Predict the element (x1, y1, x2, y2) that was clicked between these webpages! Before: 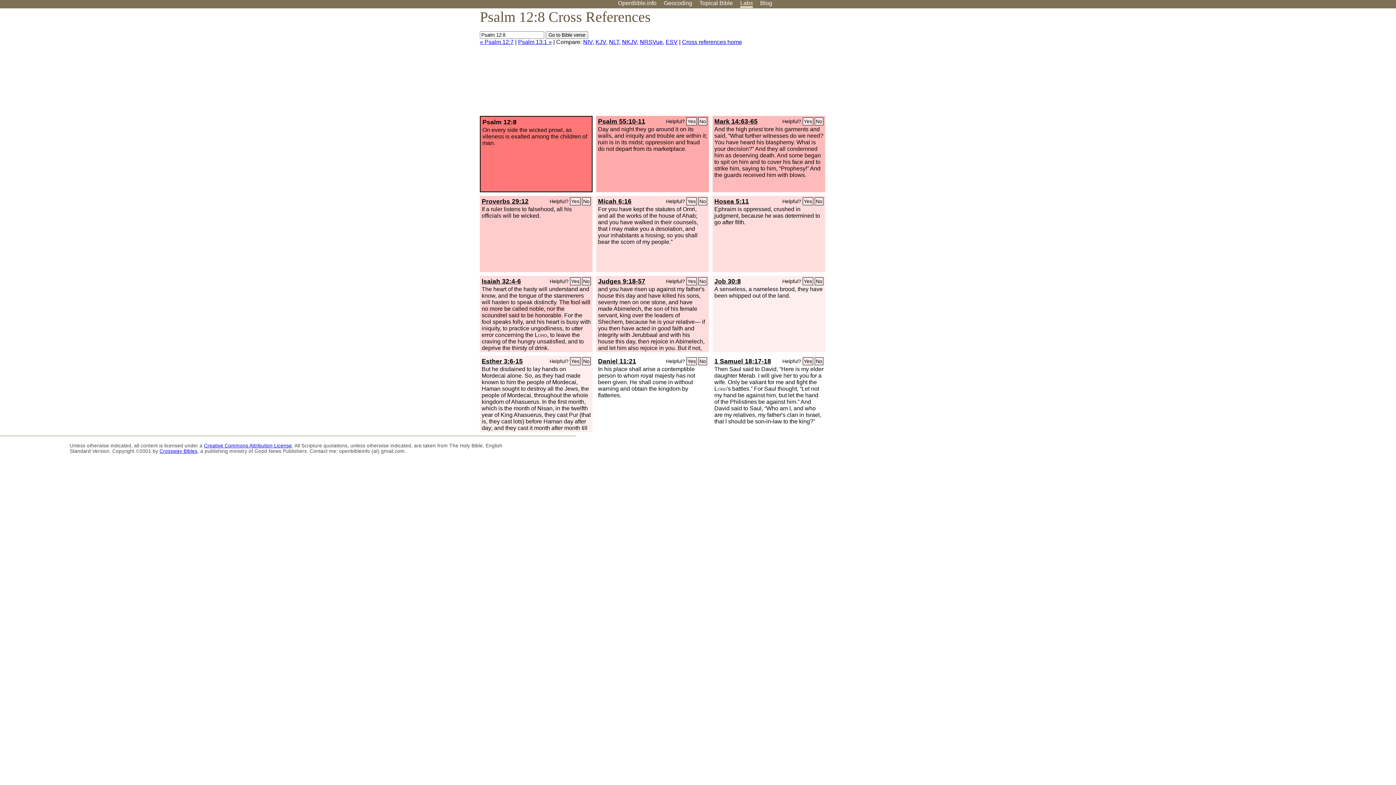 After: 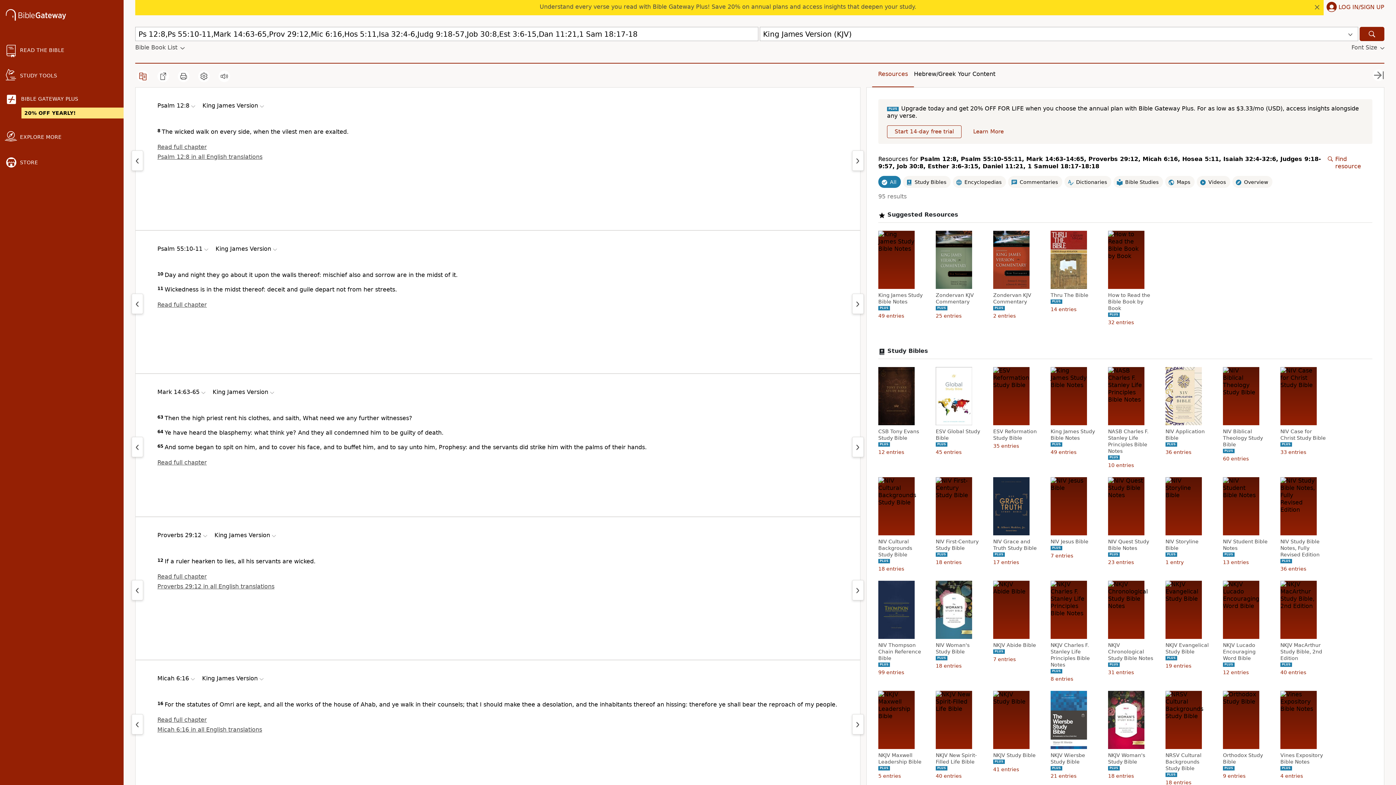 Action: bbox: (595, 38, 606, 45) label: KJV